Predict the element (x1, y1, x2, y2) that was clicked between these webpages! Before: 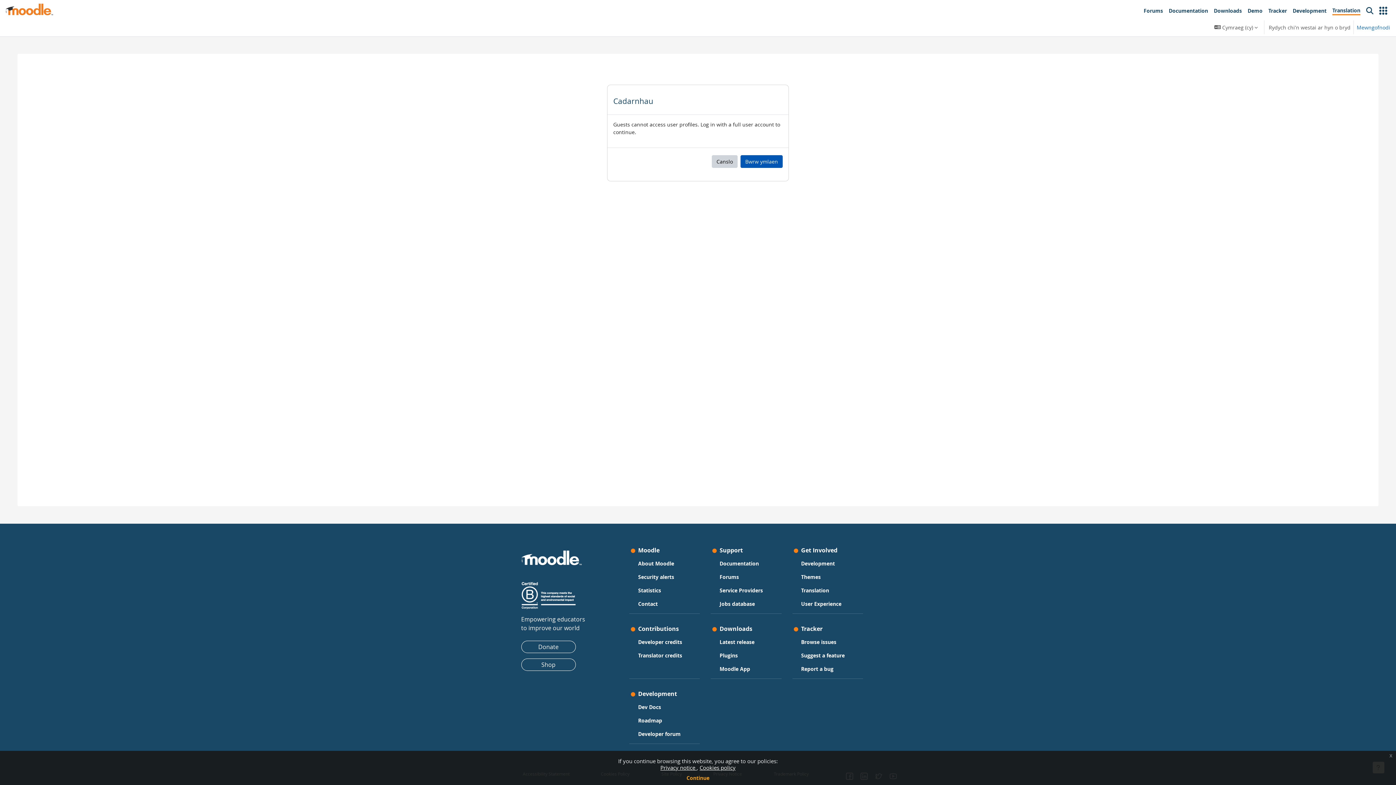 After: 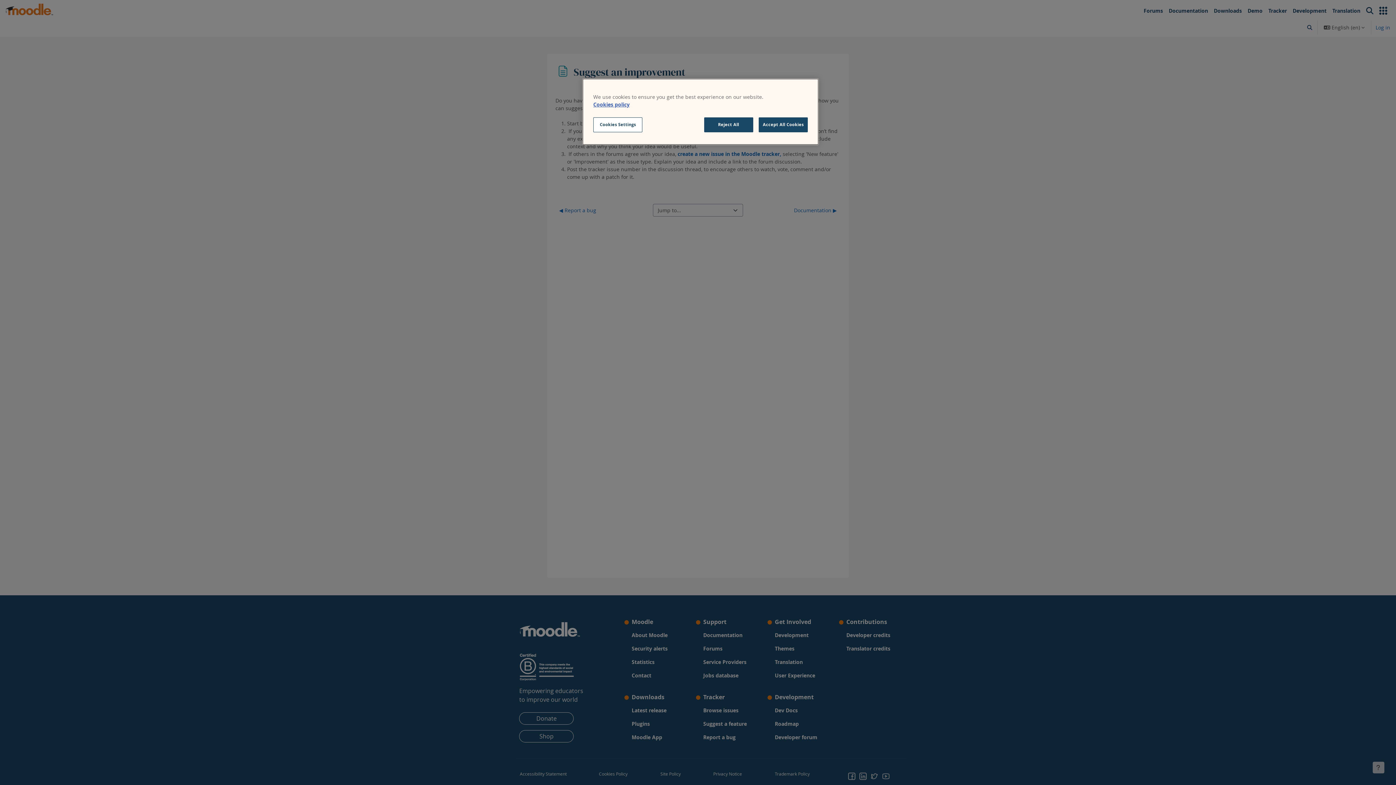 Action: bbox: (801, 650, 844, 660) label: Suggest a feature